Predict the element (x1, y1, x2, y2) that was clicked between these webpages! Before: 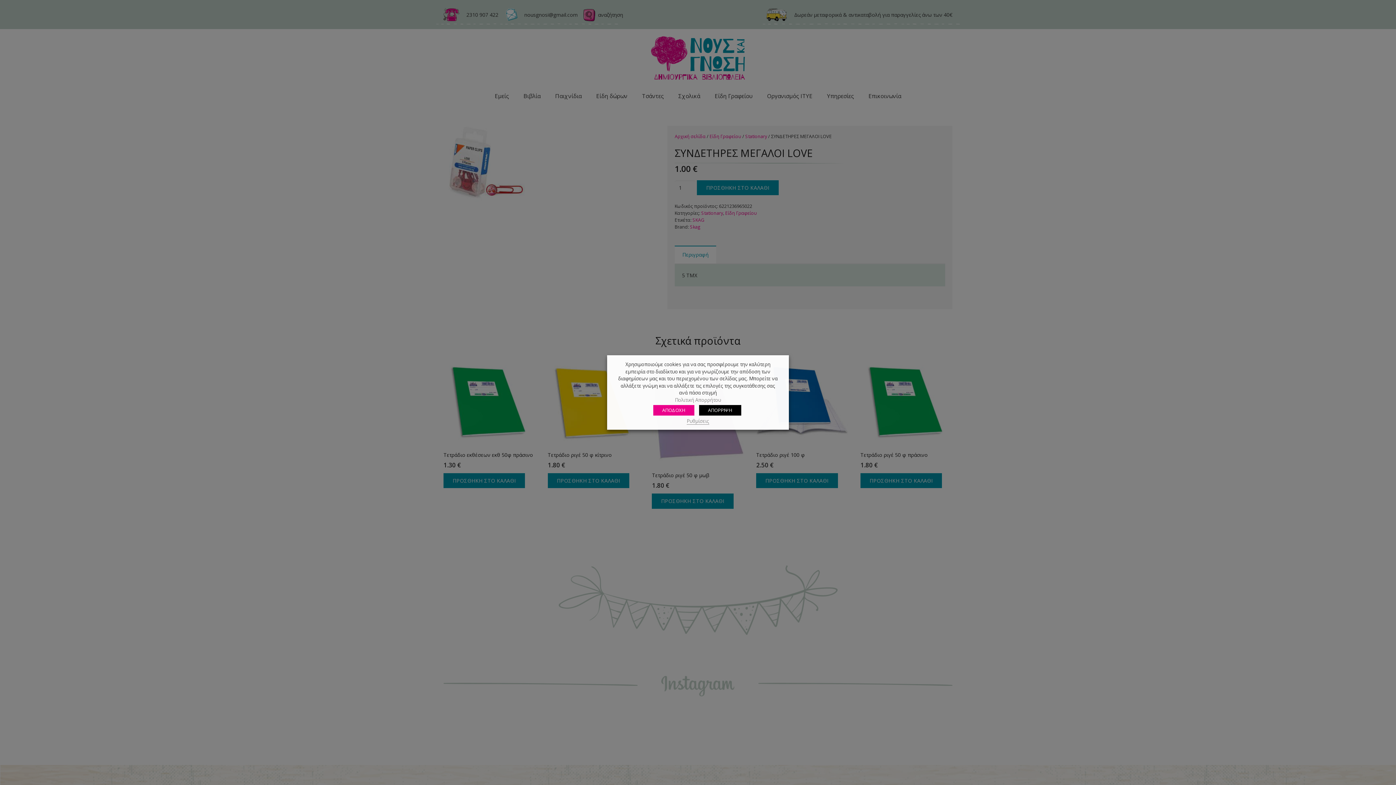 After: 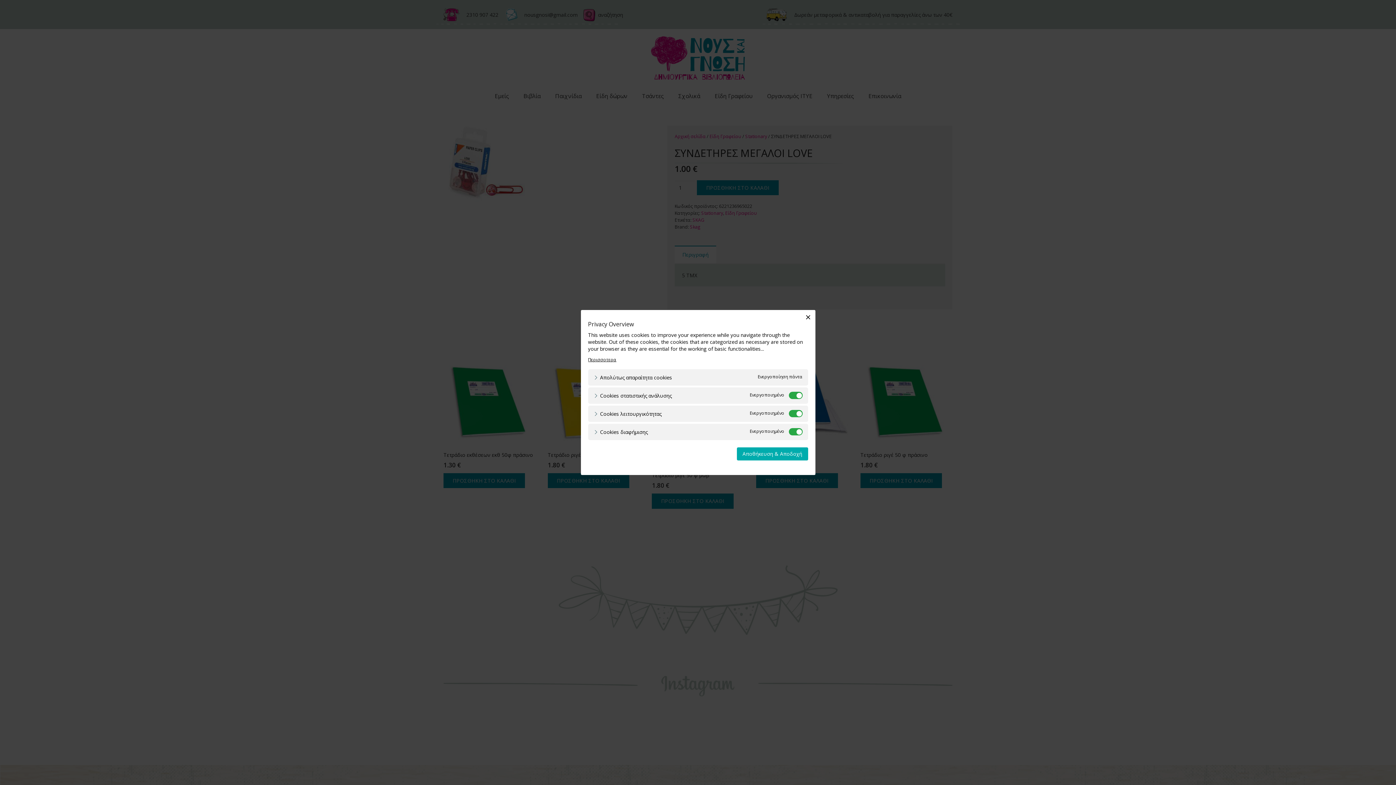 Action: label: Ρυθμίσεις bbox: (686, 418, 709, 424)